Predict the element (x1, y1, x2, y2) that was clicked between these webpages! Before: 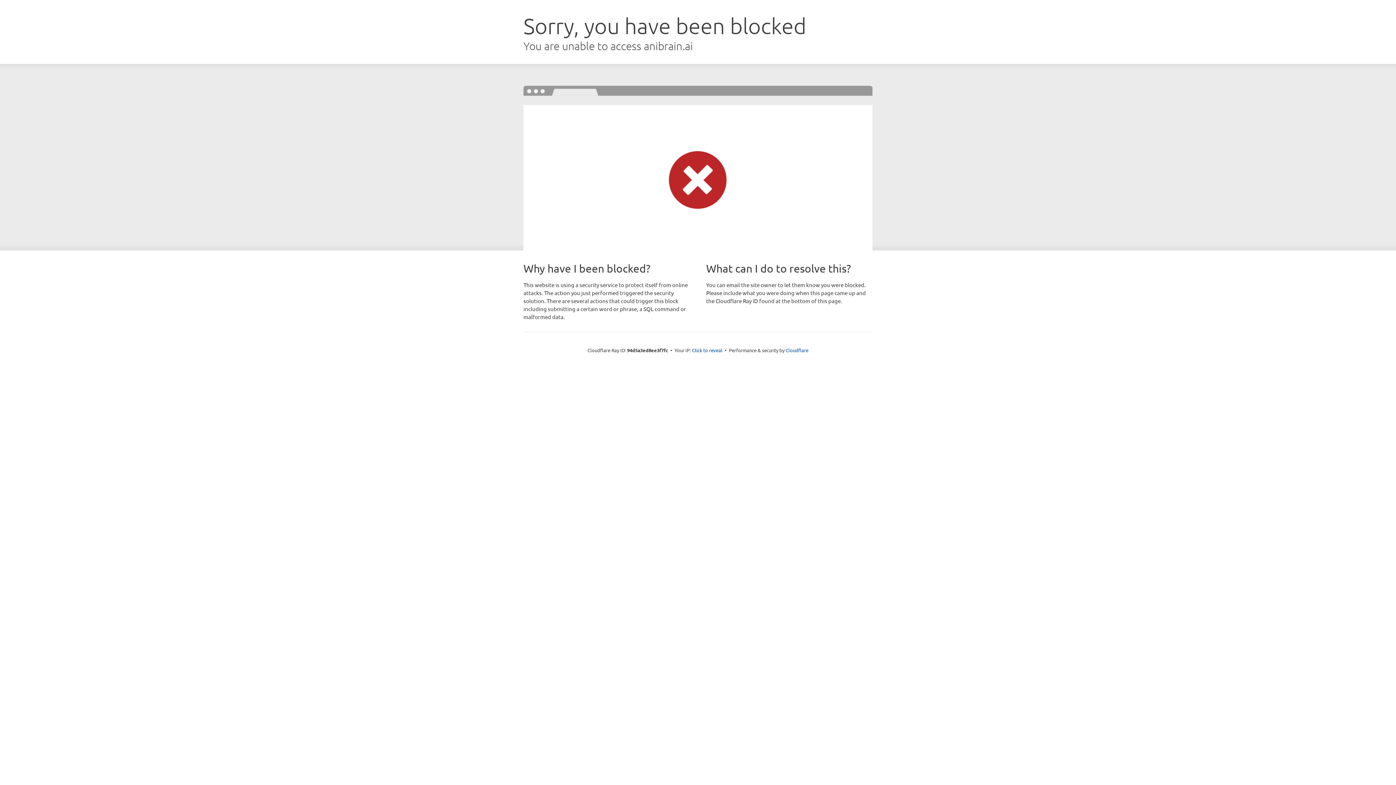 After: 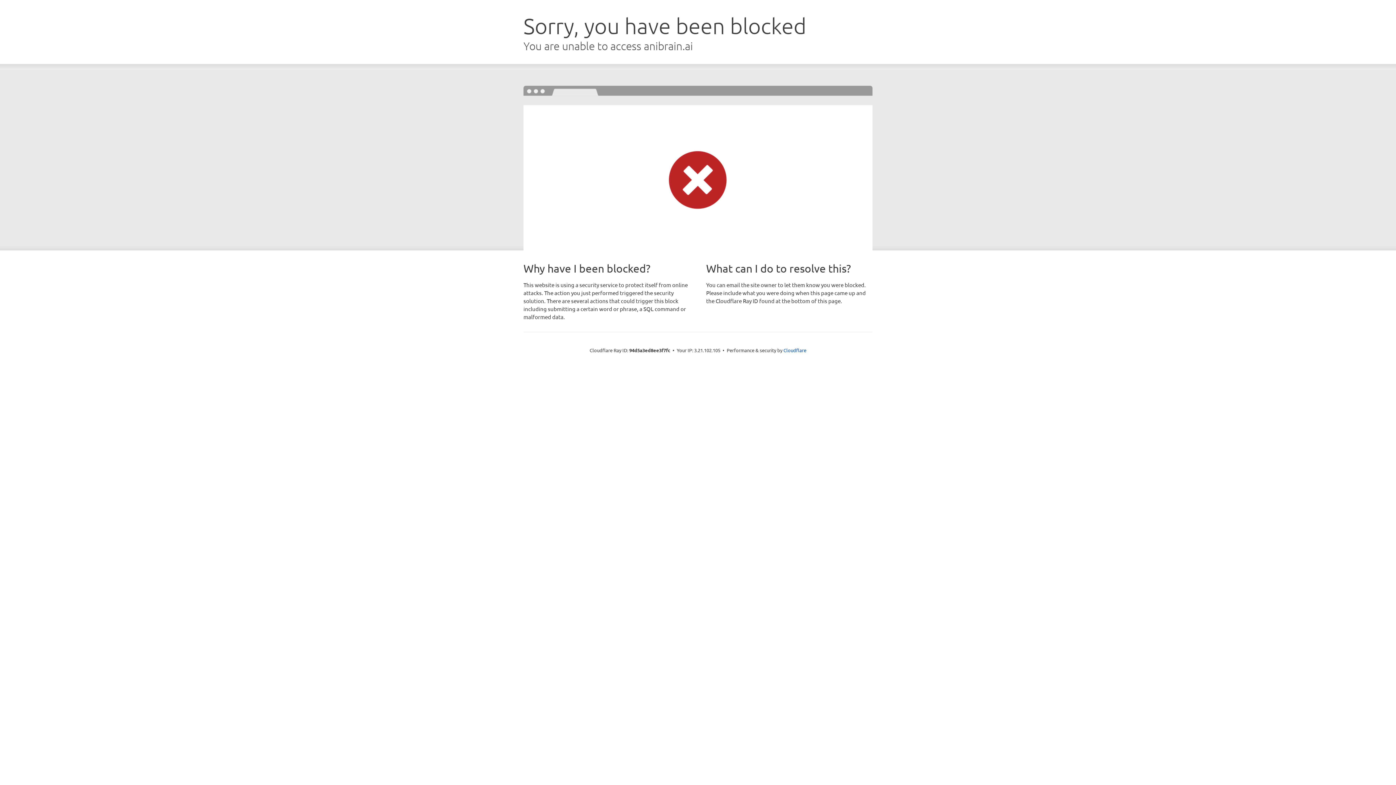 Action: label: Click to reveal bbox: (692, 346, 722, 353)